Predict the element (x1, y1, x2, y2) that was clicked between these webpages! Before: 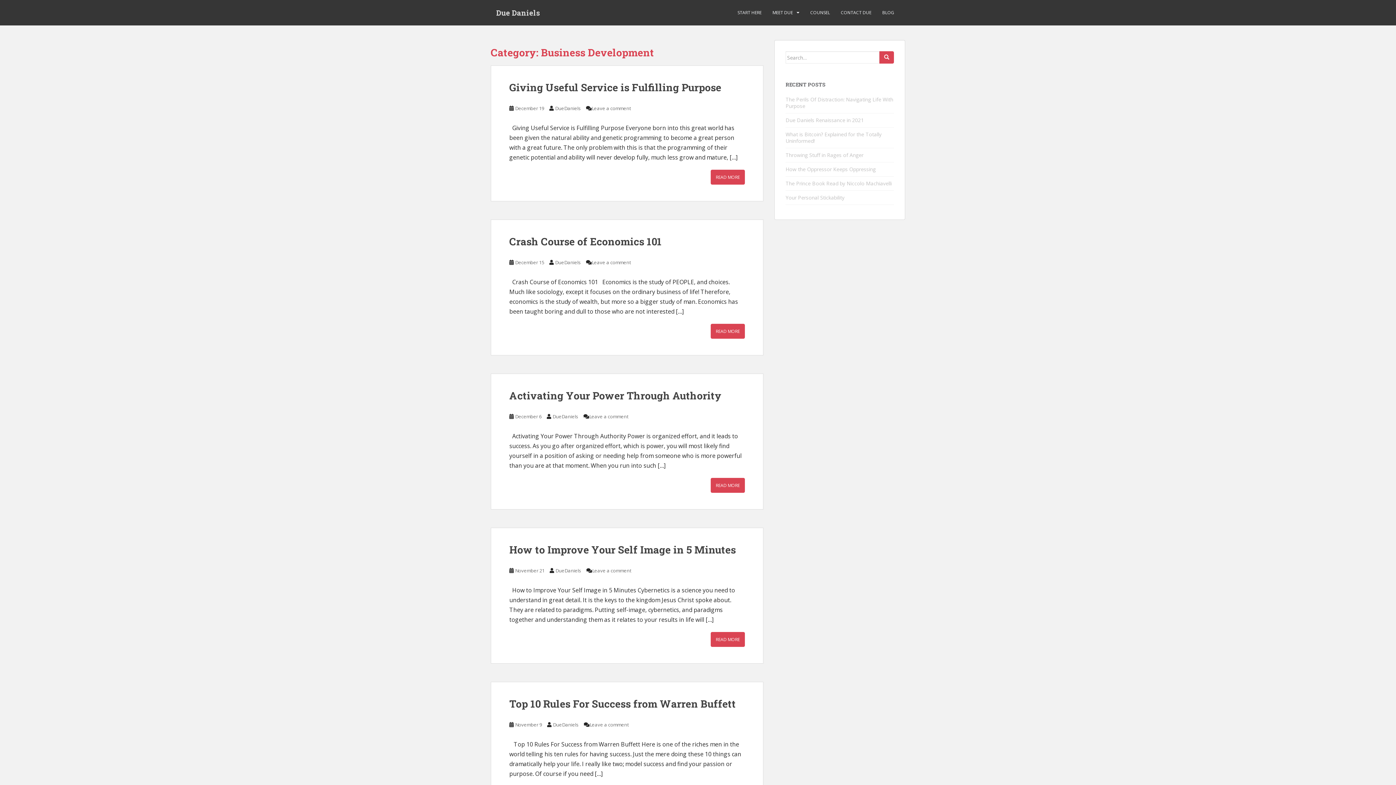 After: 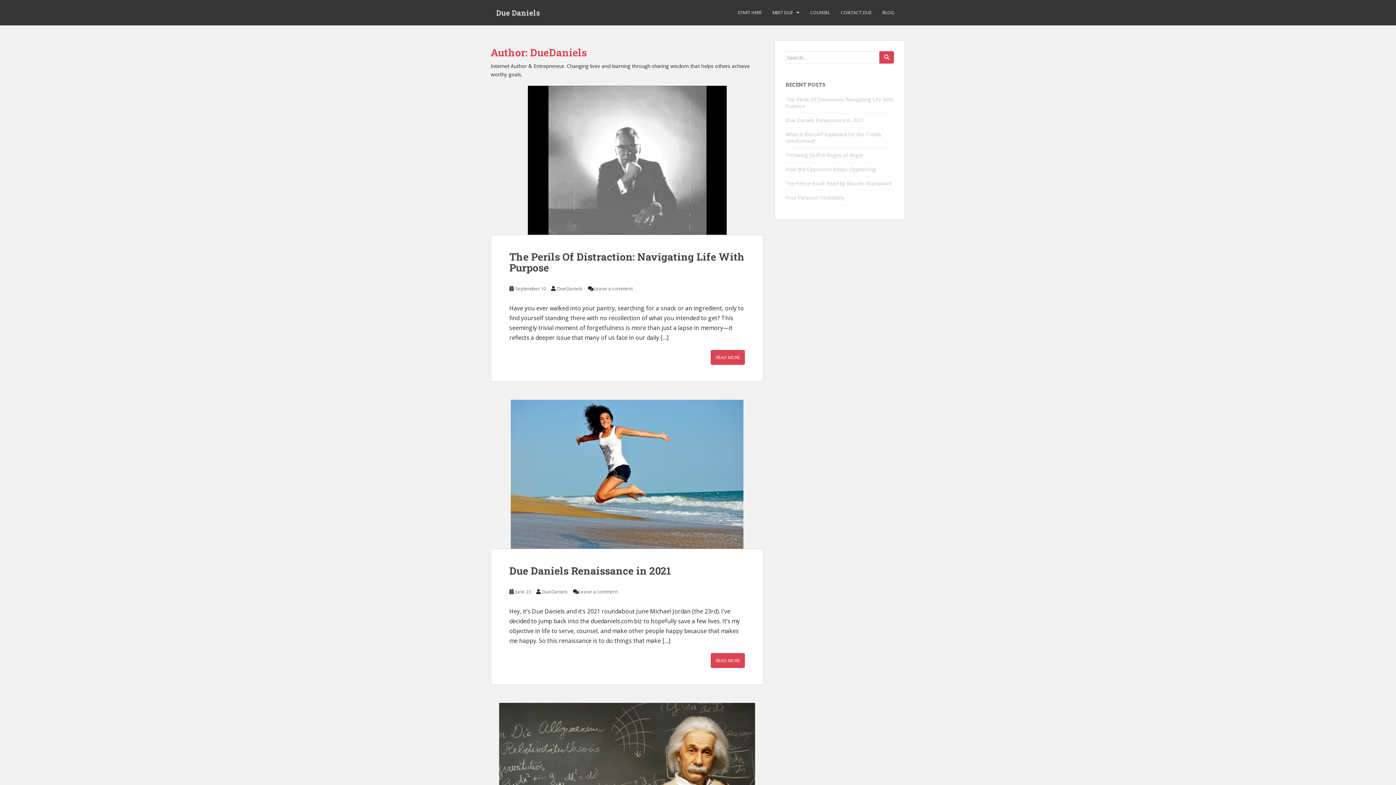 Action: bbox: (555, 105, 581, 111) label: DueDaniels